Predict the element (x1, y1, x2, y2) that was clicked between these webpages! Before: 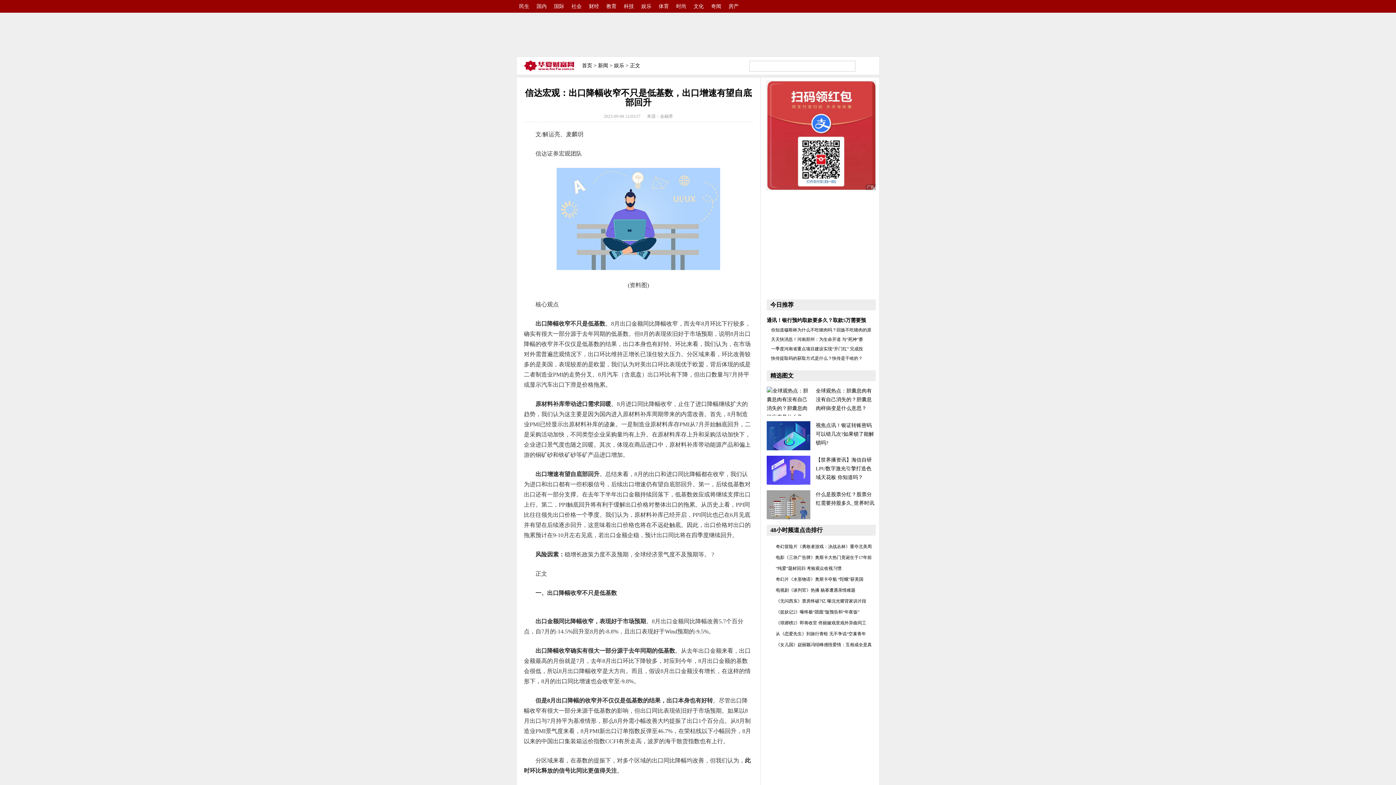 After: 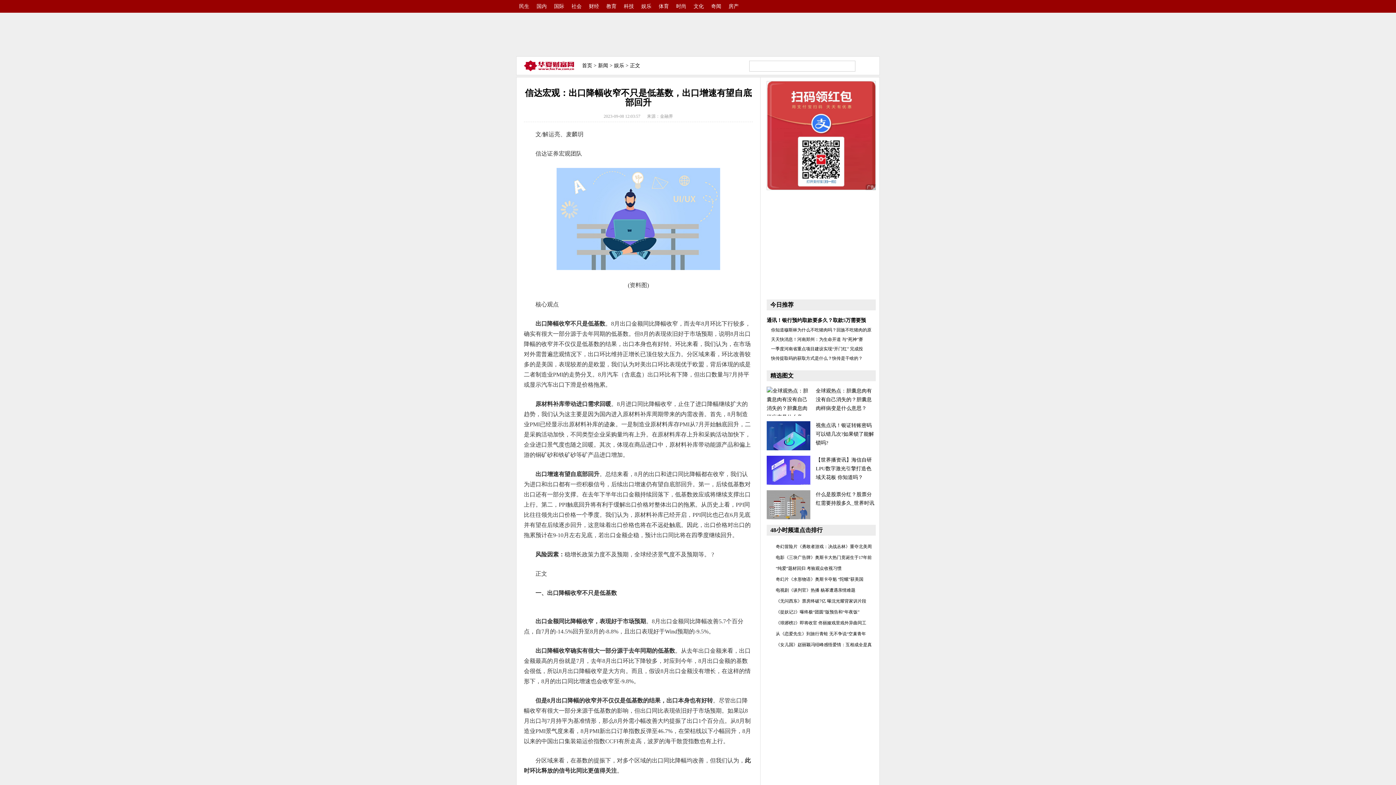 Action: bbox: (586, 3, 602, 9) label: 财经